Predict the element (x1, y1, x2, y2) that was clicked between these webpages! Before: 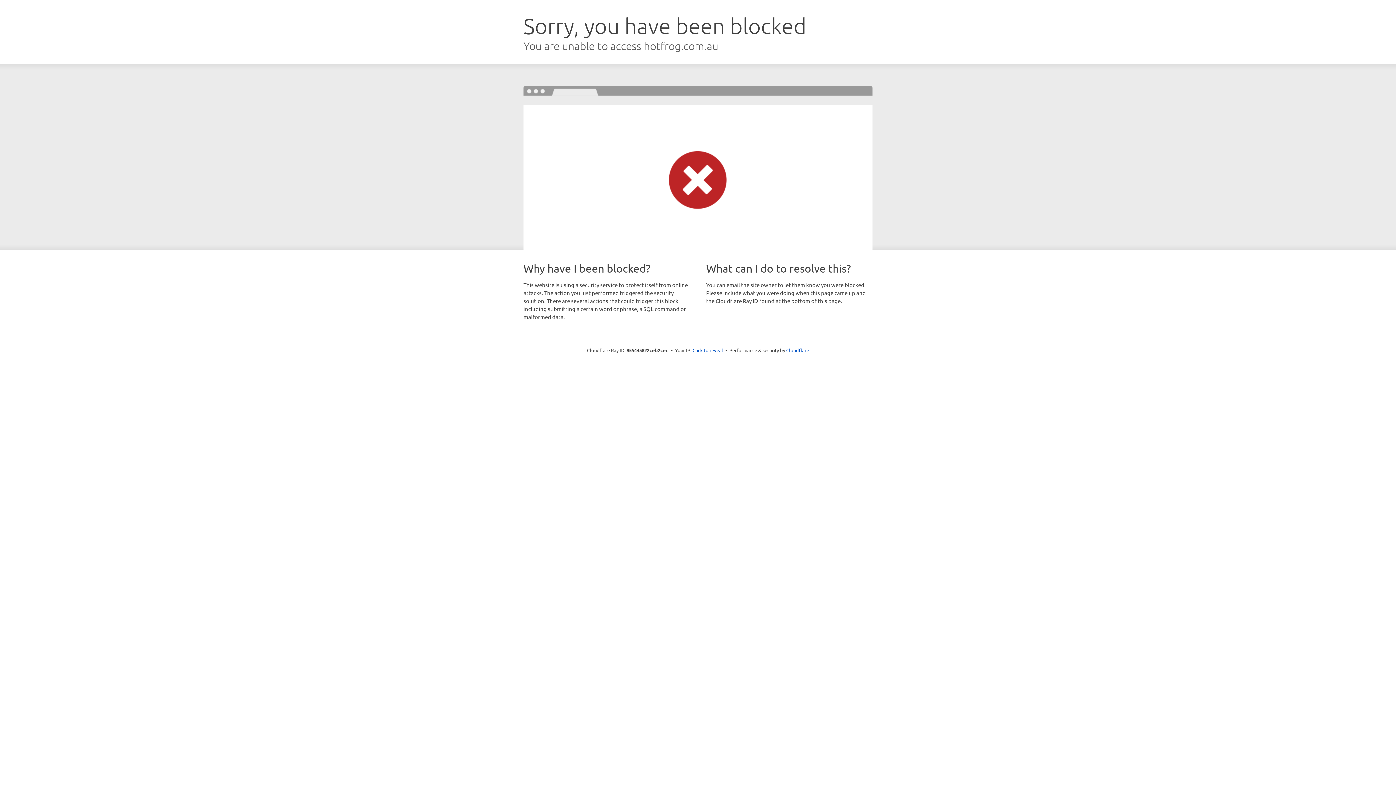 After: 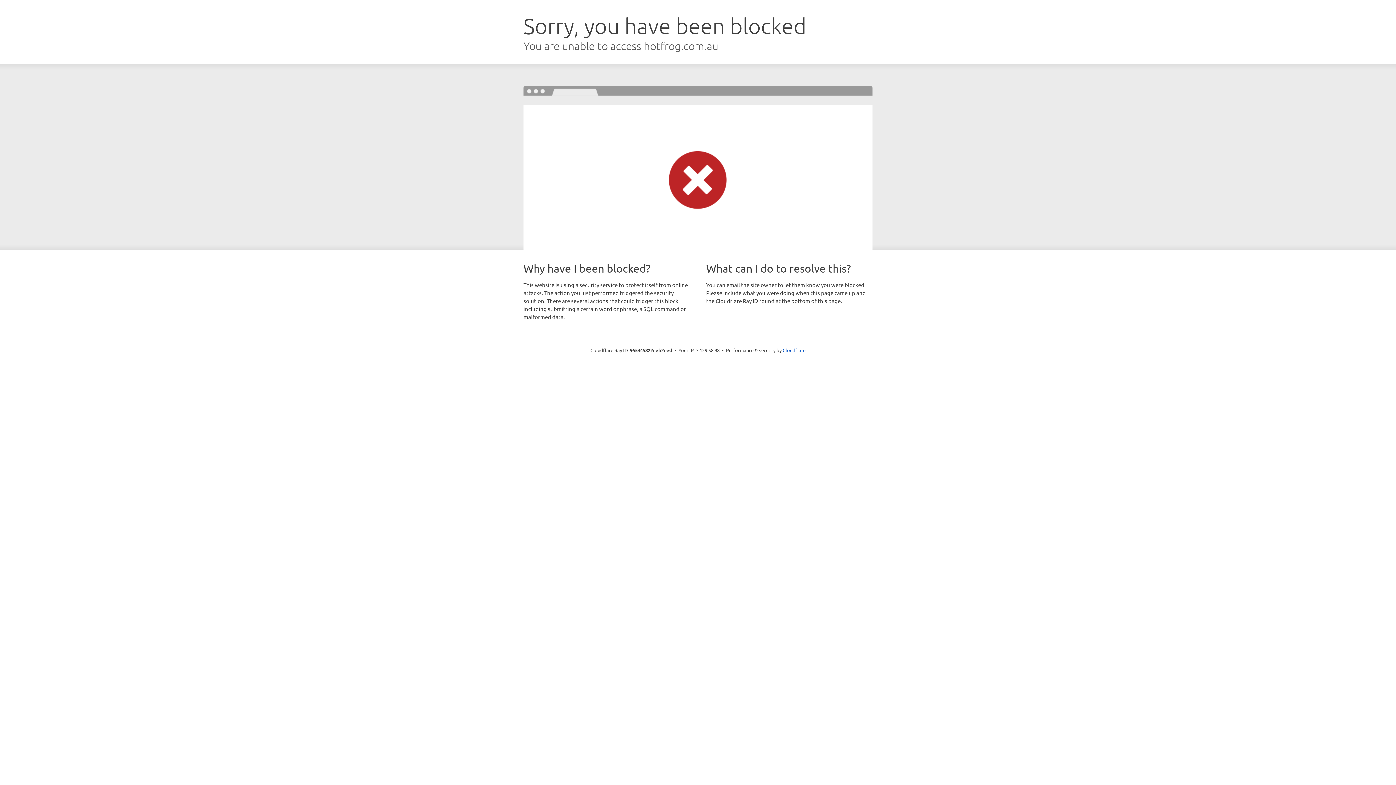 Action: bbox: (692, 346, 723, 353) label: Click to reveal